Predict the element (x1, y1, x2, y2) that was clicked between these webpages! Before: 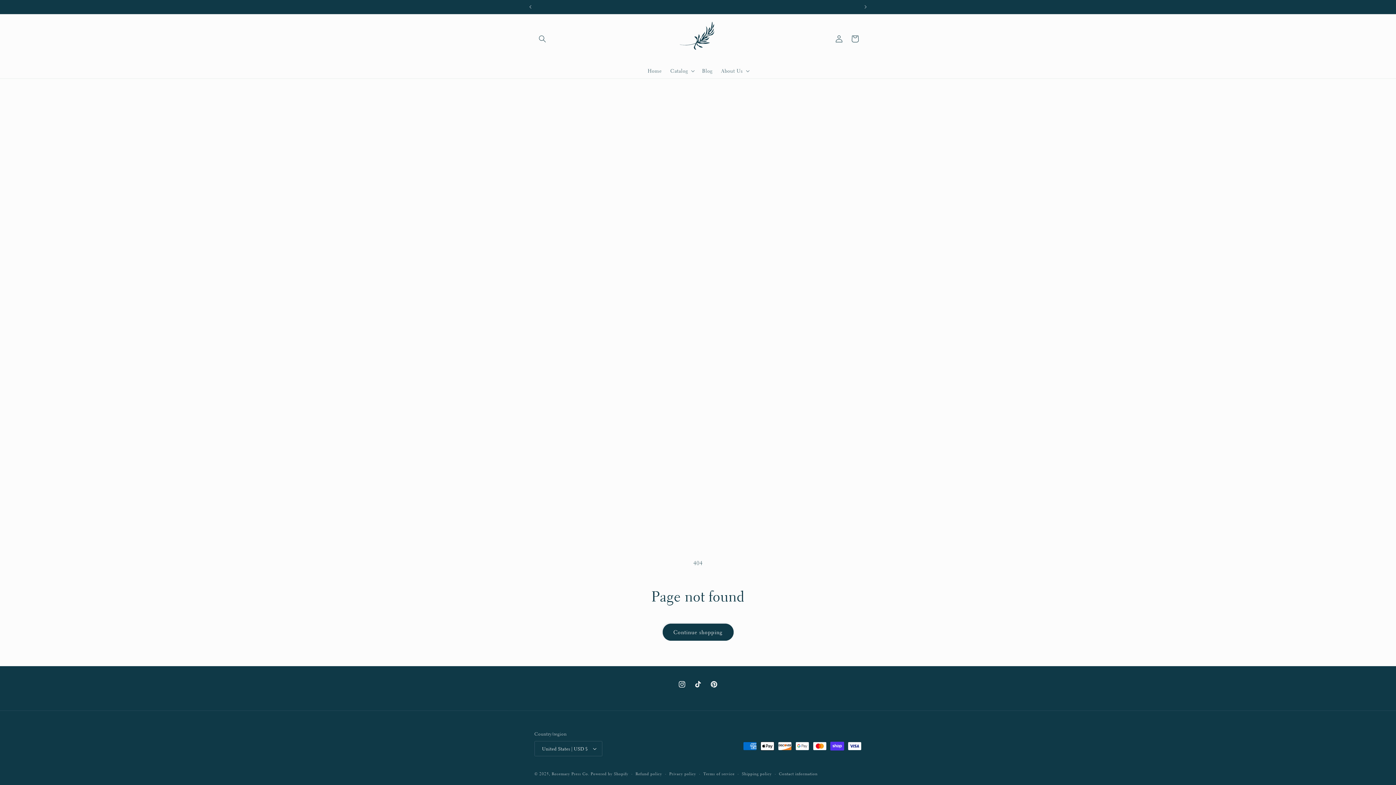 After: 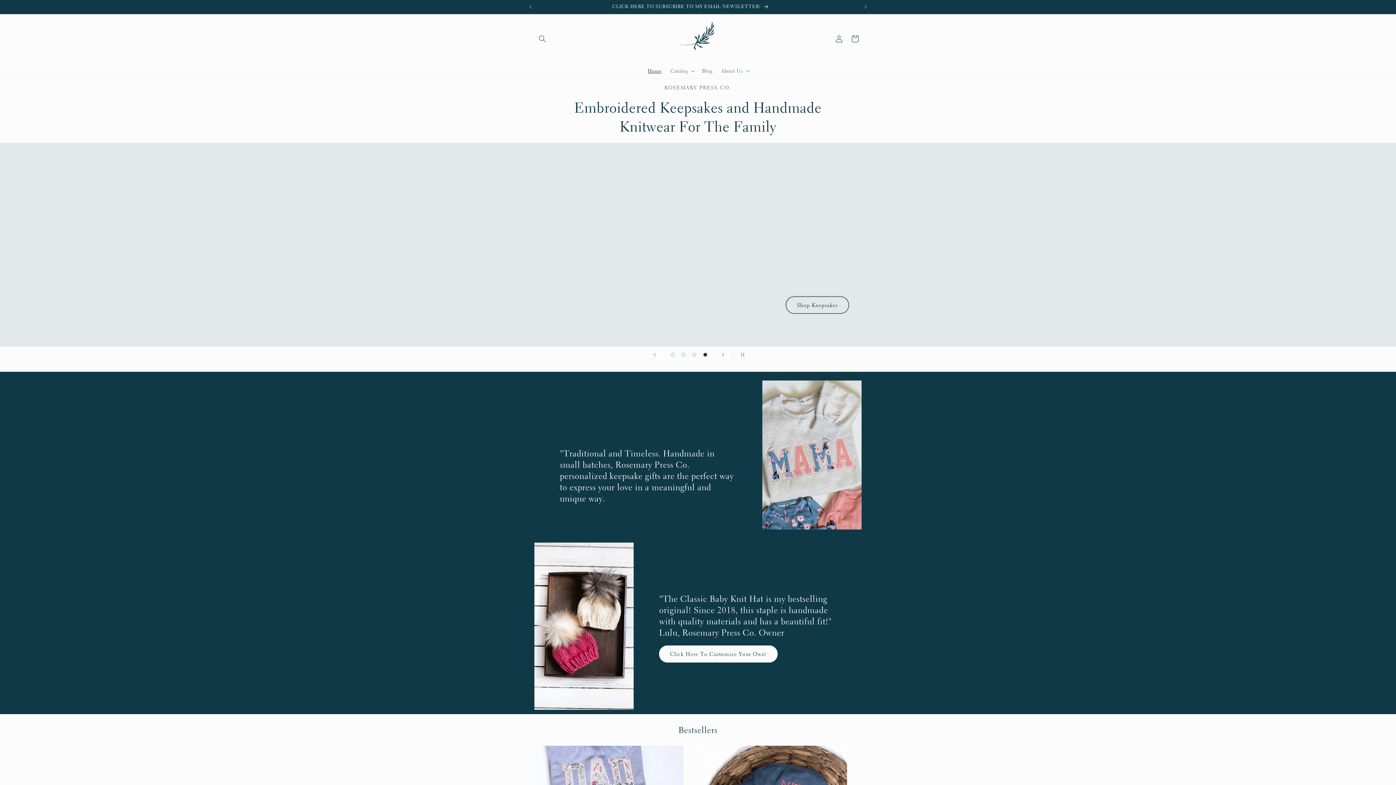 Action: bbox: (673, 14, 722, 63)